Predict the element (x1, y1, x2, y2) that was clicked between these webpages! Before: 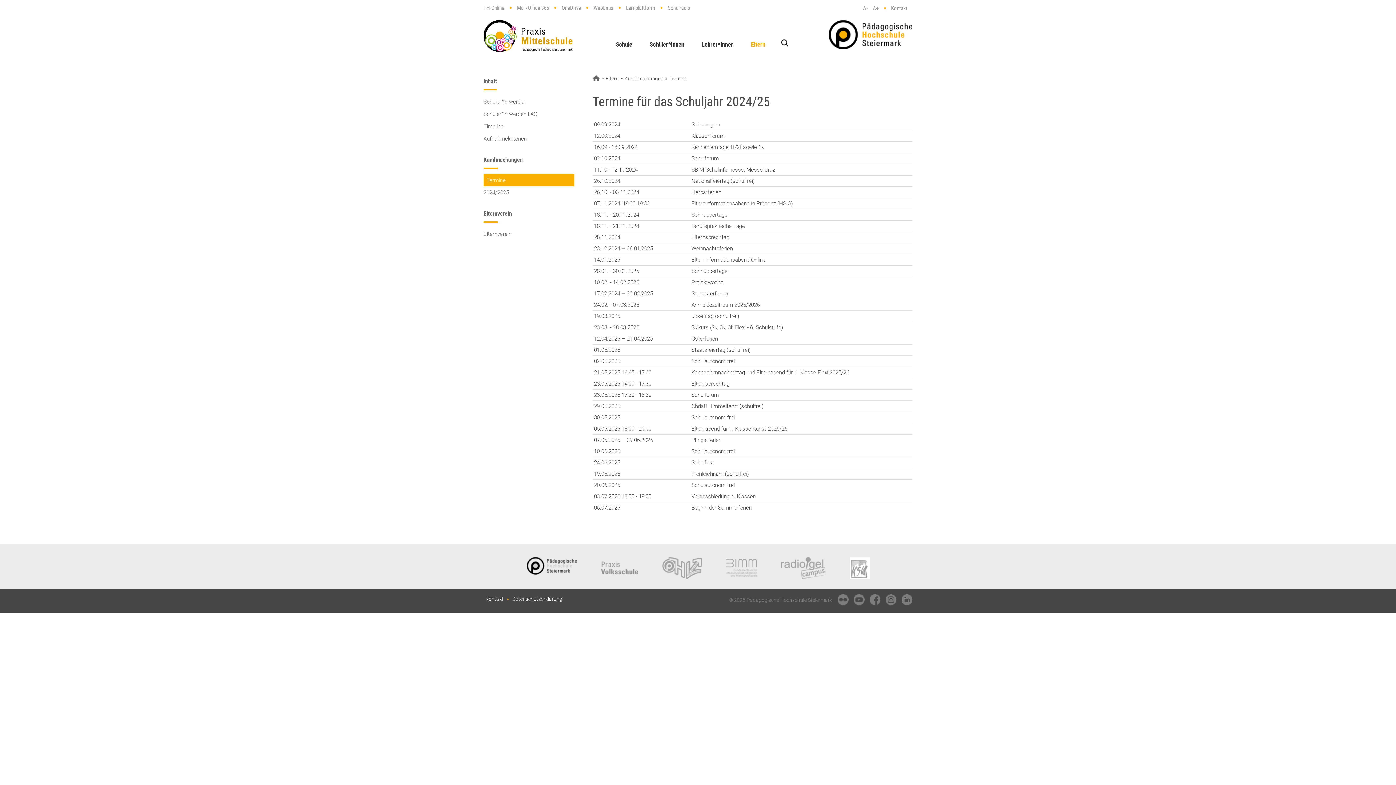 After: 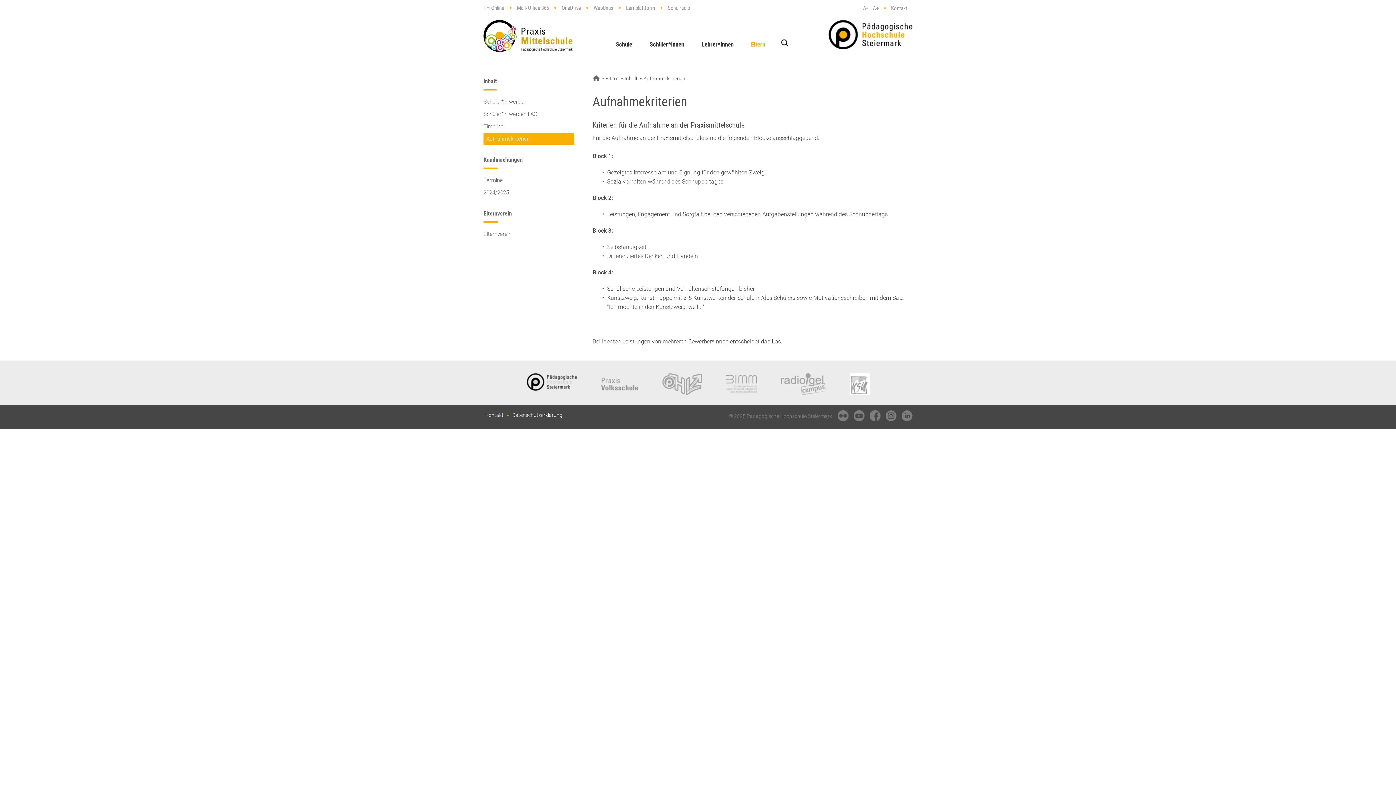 Action: label: Aufnahmekriterien bbox: (483, 132, 526, 145)